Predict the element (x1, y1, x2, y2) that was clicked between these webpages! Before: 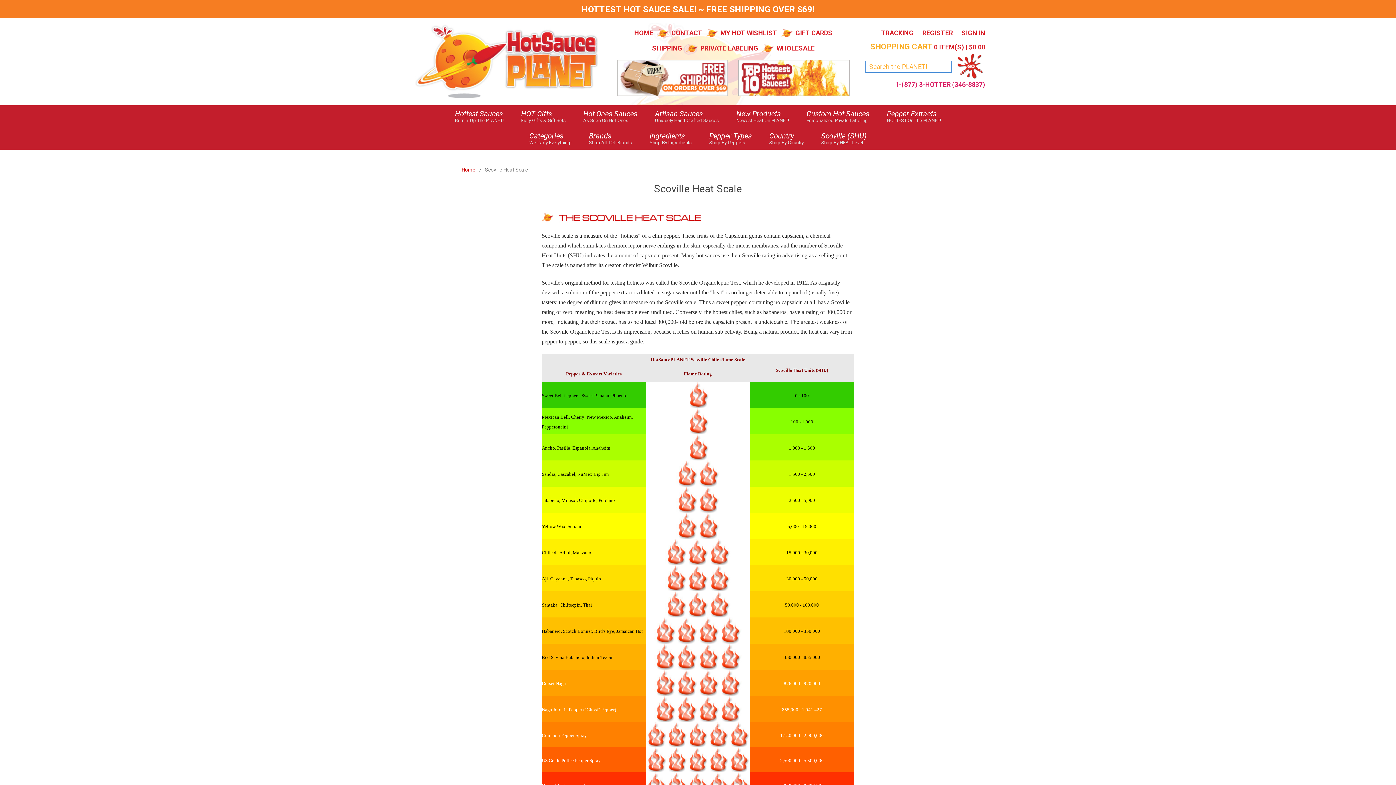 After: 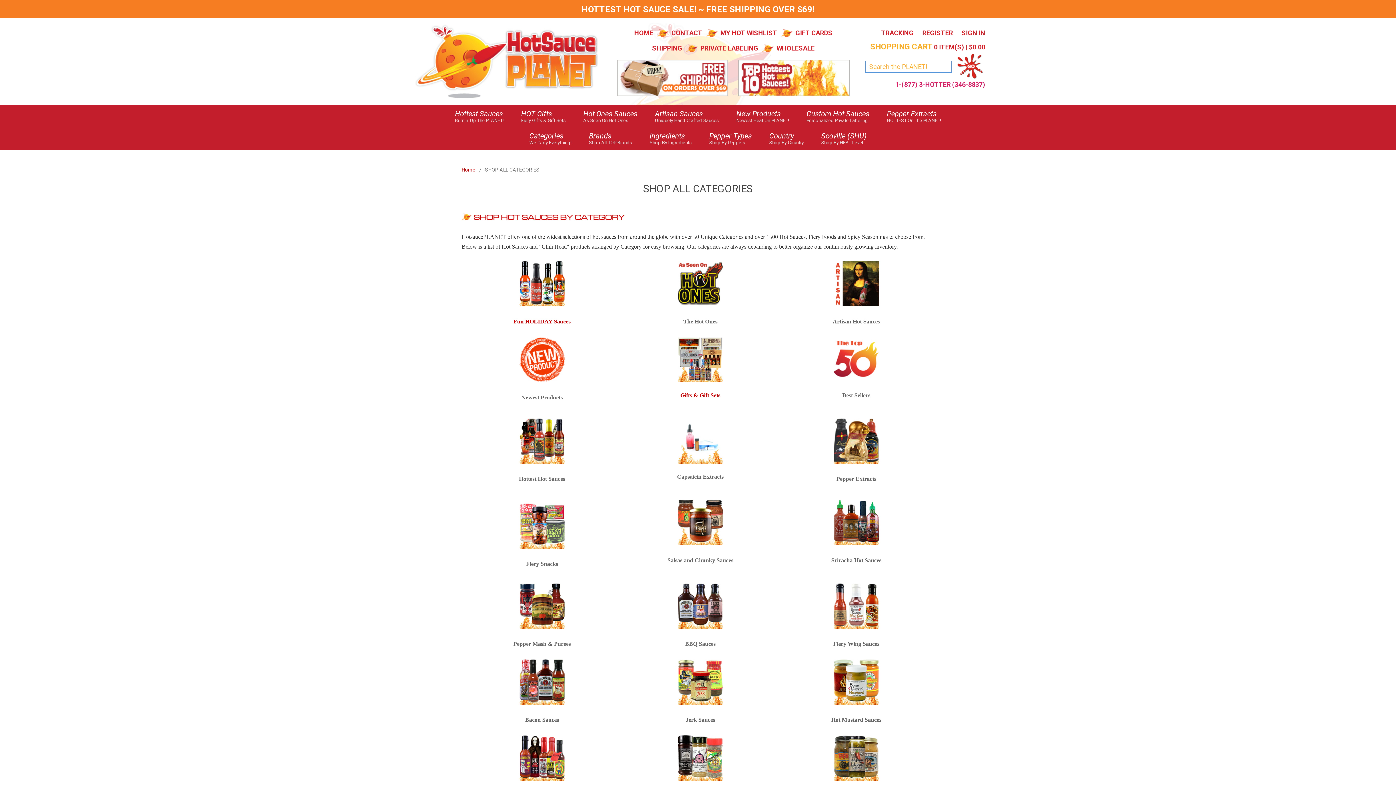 Action: bbox: (521, 127, 579, 149) label: Categories
We Carry Everything!